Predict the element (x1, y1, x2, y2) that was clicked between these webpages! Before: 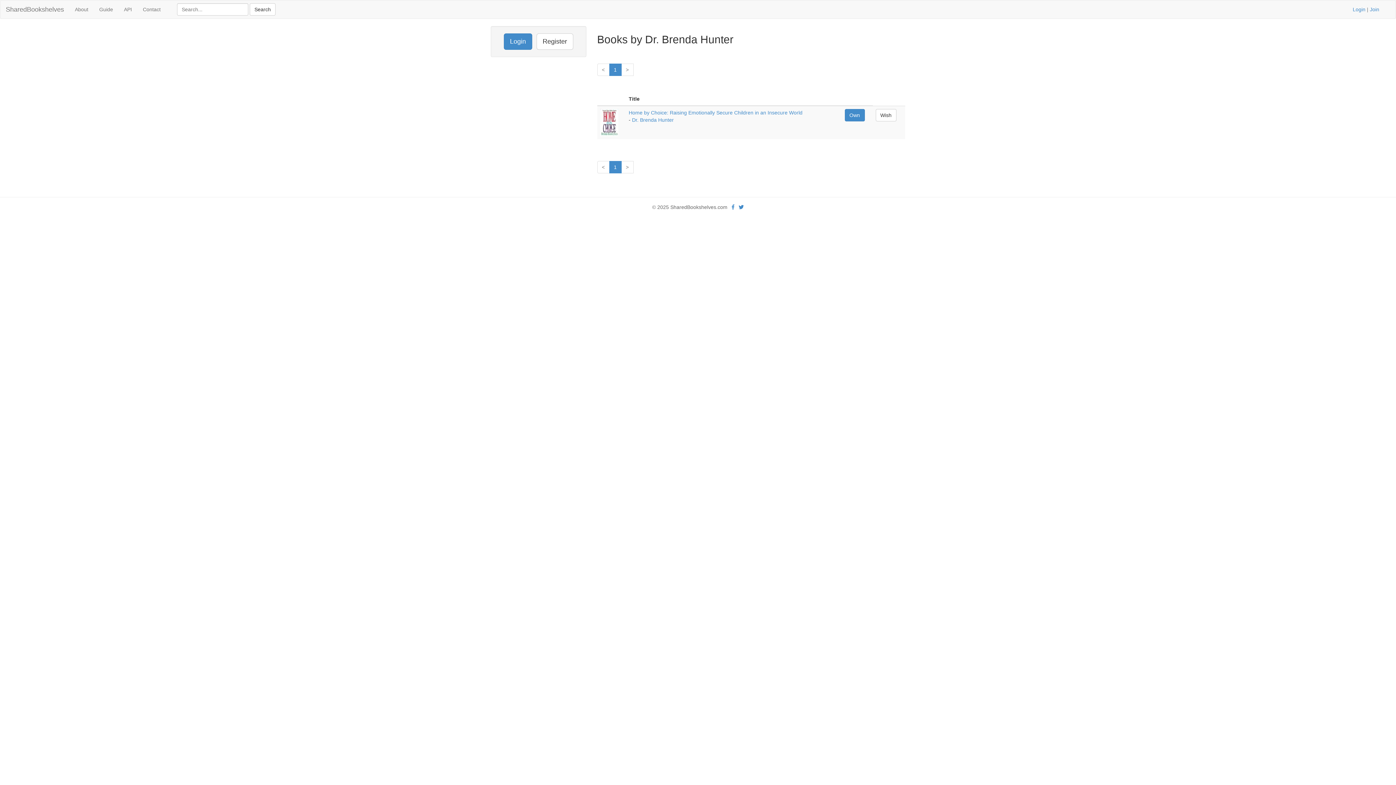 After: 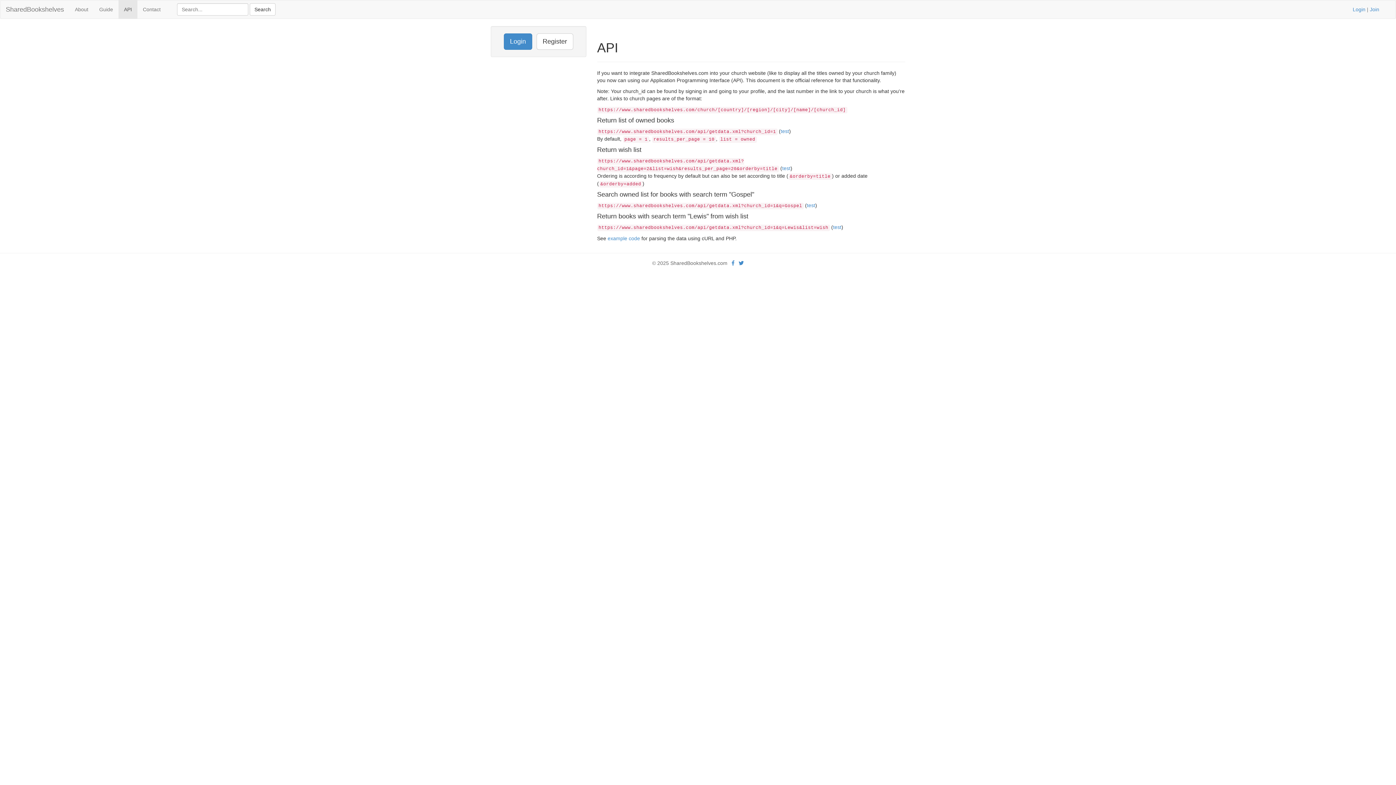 Action: label: API bbox: (118, 0, 137, 18)